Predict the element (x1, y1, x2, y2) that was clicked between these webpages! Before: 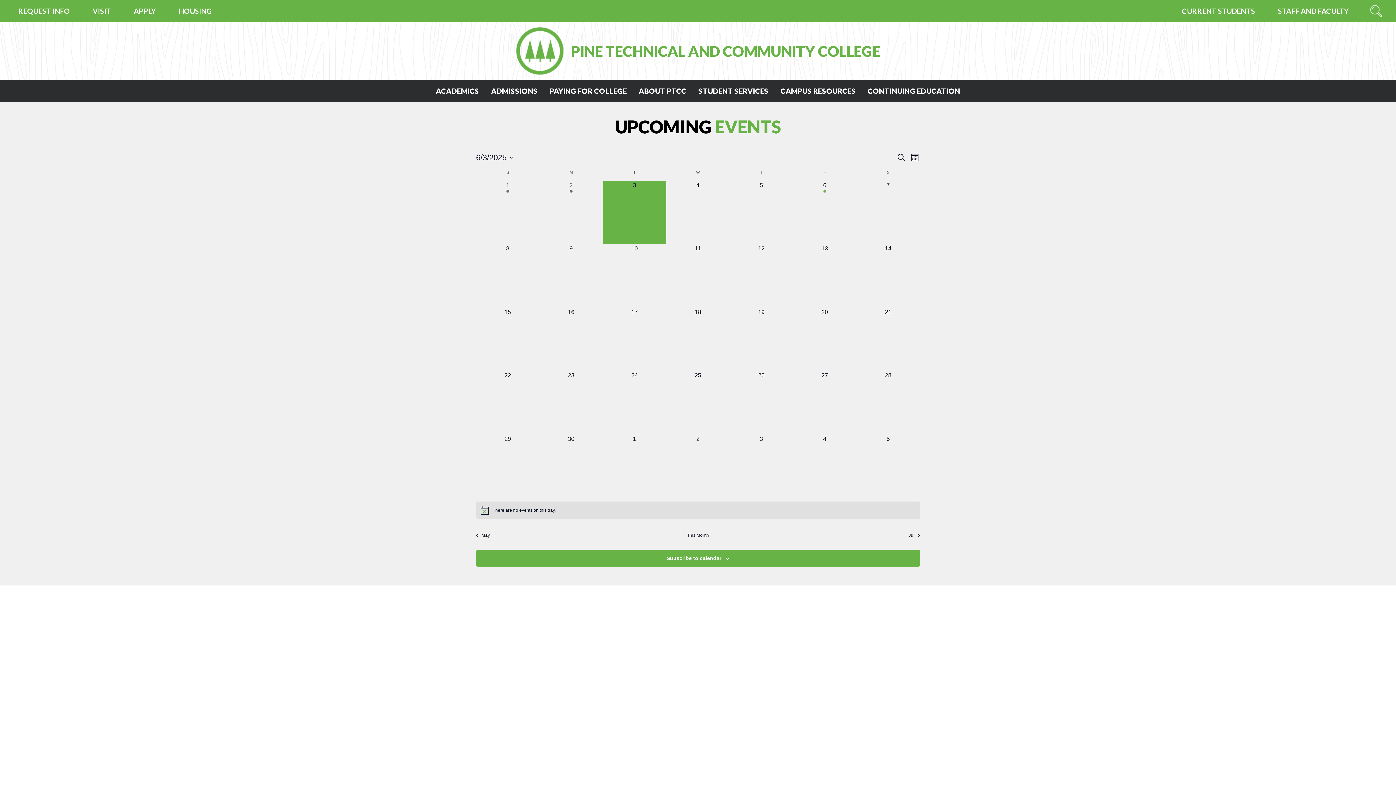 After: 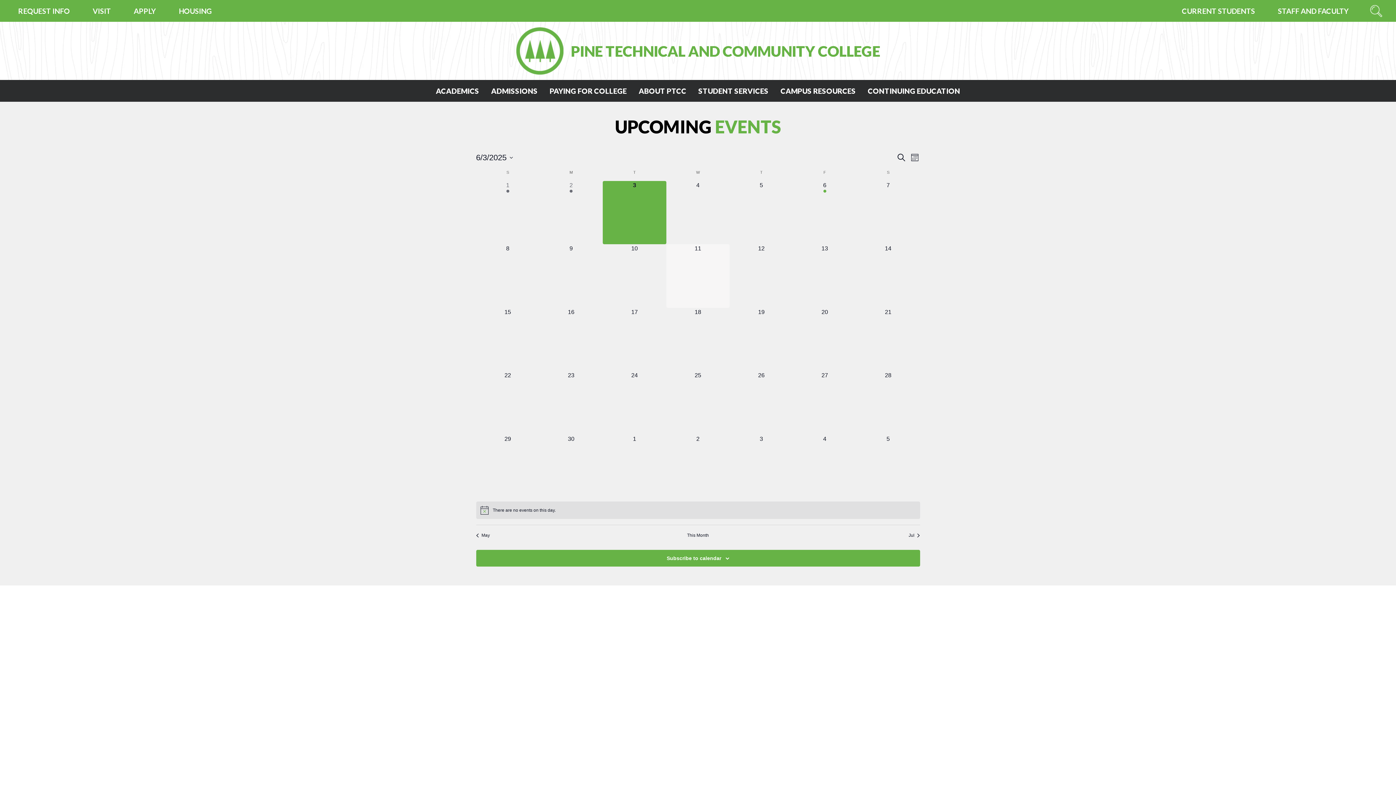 Action: bbox: (666, 244, 729, 307) label: 0 events,
11